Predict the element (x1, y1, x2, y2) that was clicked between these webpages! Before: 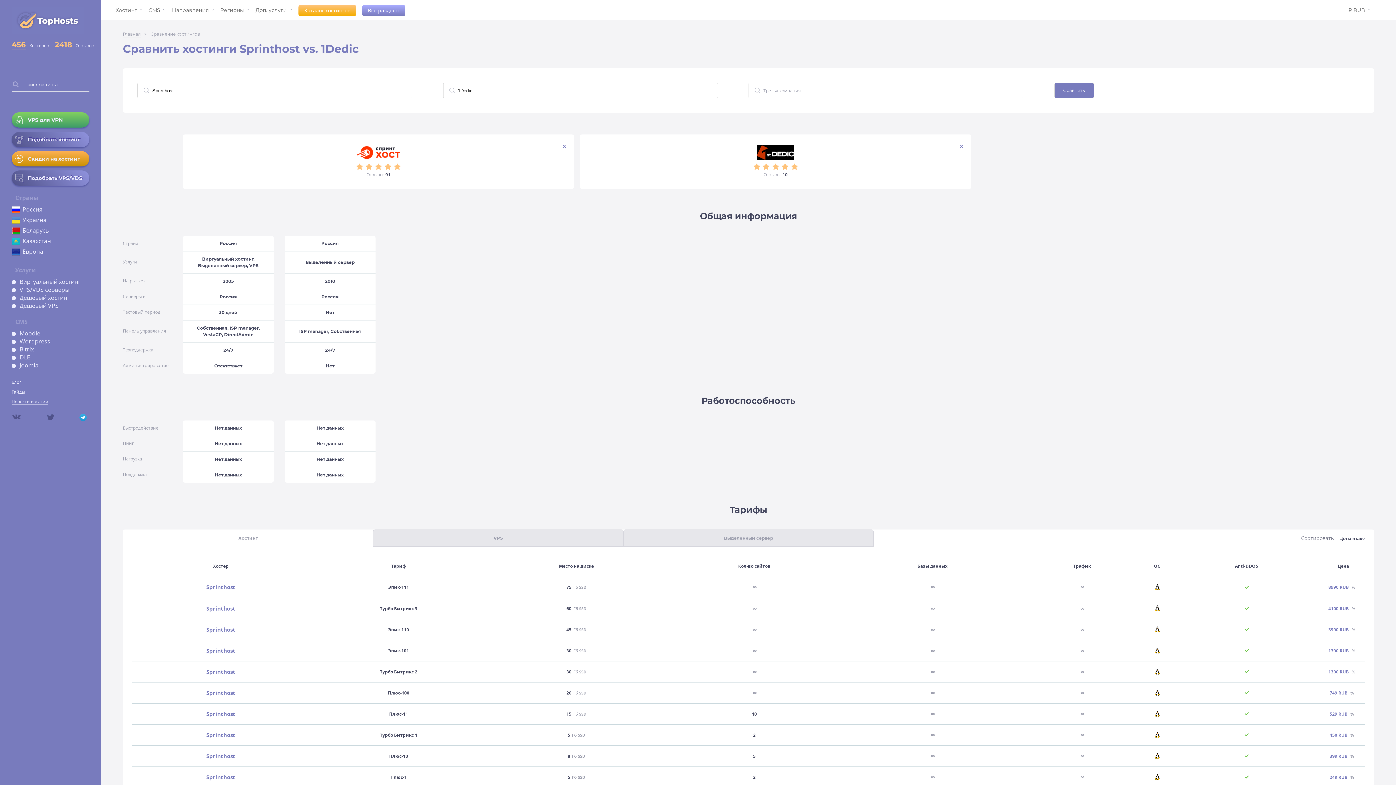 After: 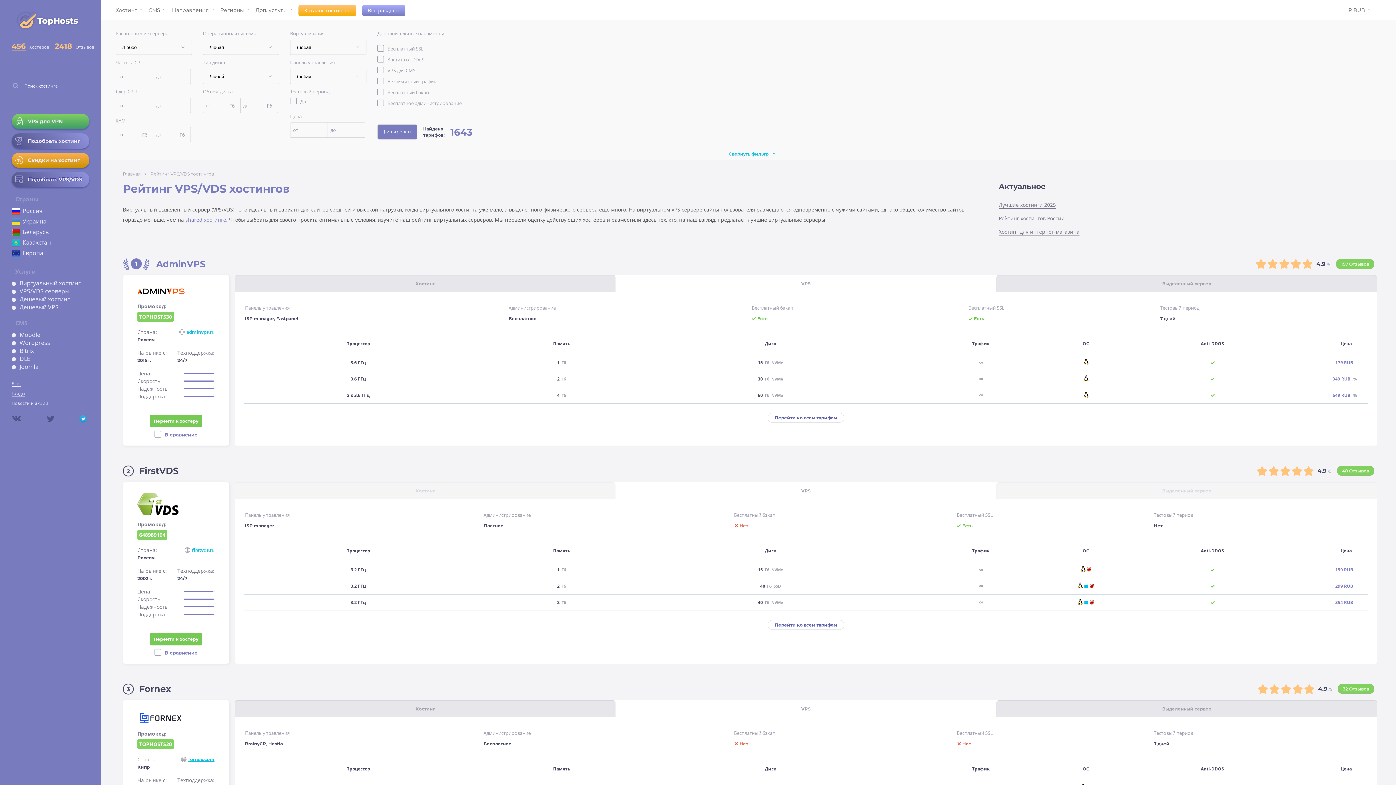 Action: label: Подобрать VPS/VDS bbox: (11, 170, 89, 185)